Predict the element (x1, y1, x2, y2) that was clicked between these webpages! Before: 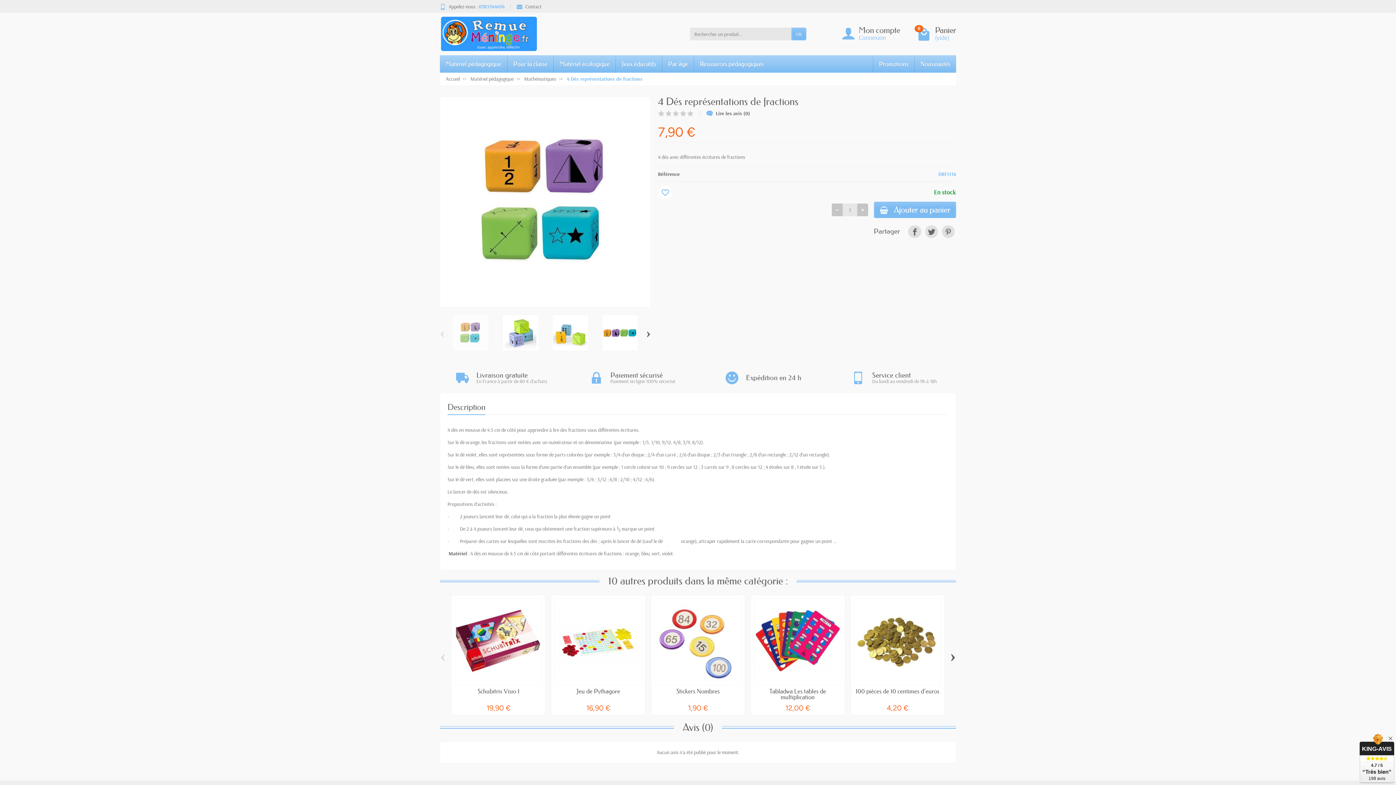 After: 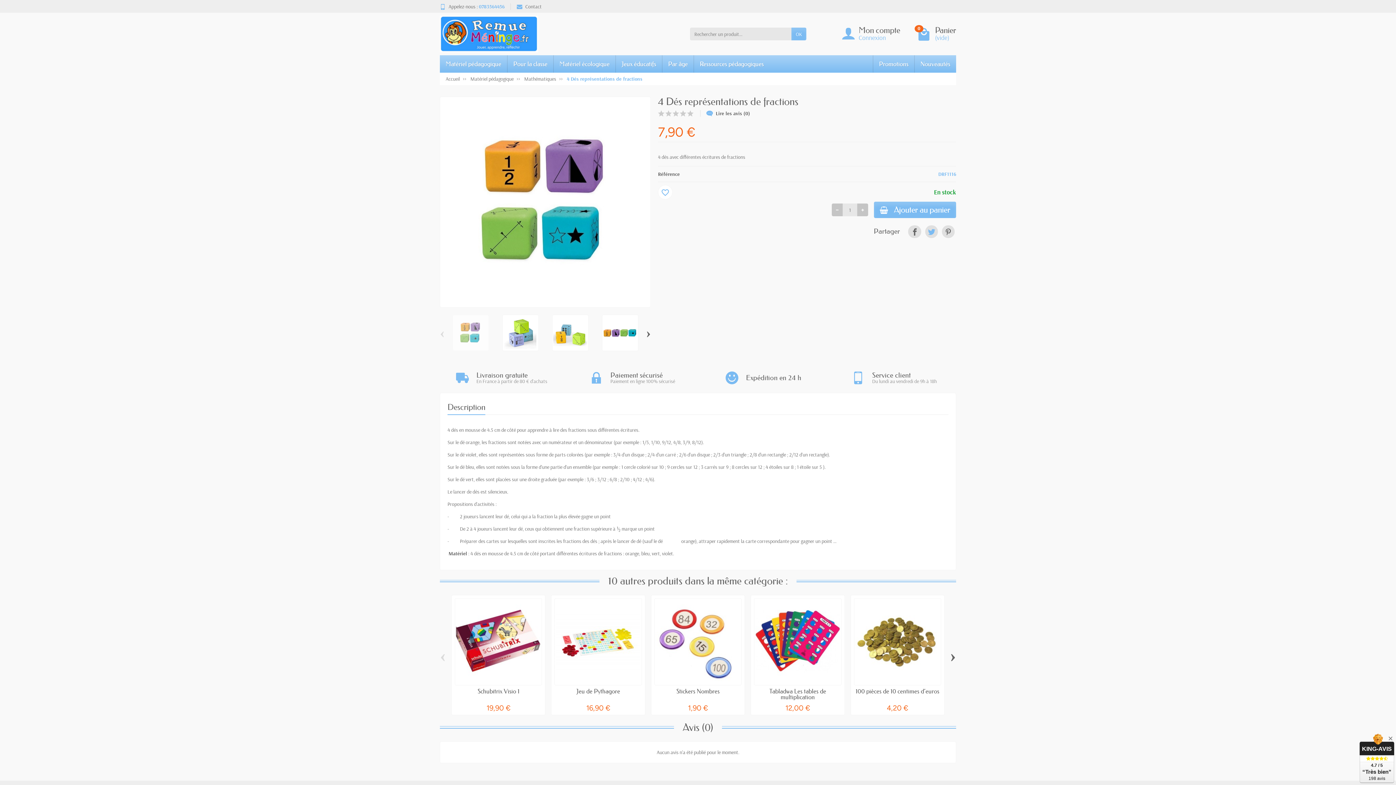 Action: label: Tweet bbox: (925, 225, 938, 238)